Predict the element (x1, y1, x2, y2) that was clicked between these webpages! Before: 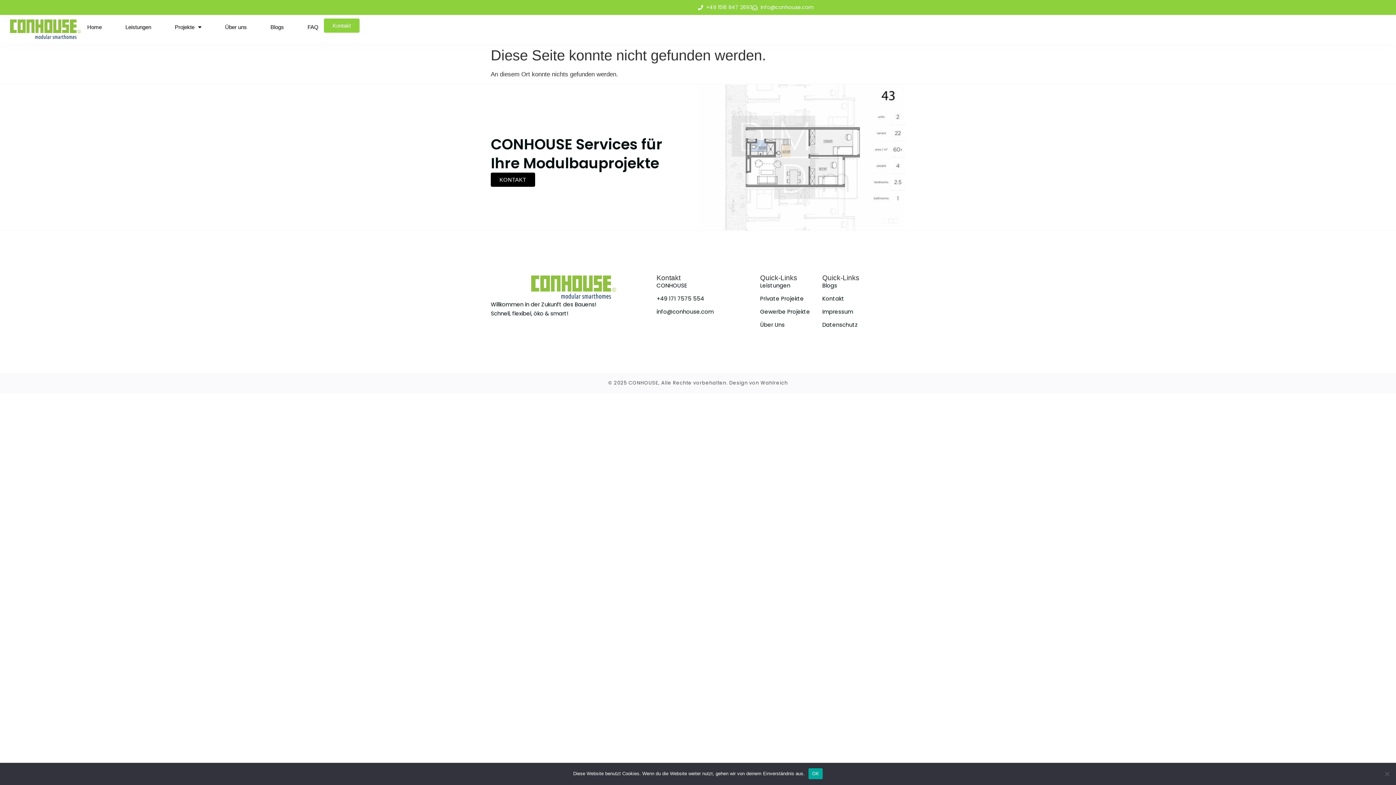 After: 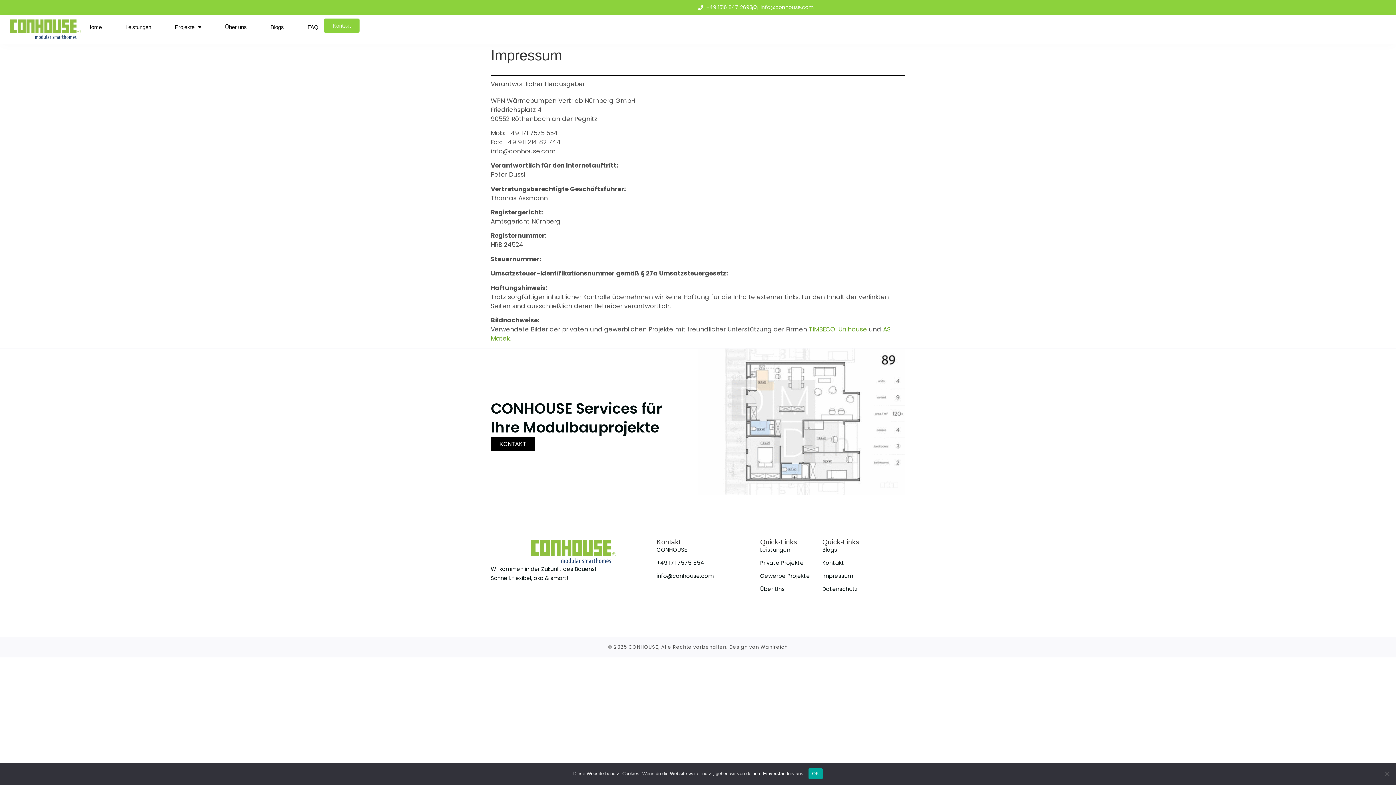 Action: label: Impressum bbox: (822, 307, 853, 316)